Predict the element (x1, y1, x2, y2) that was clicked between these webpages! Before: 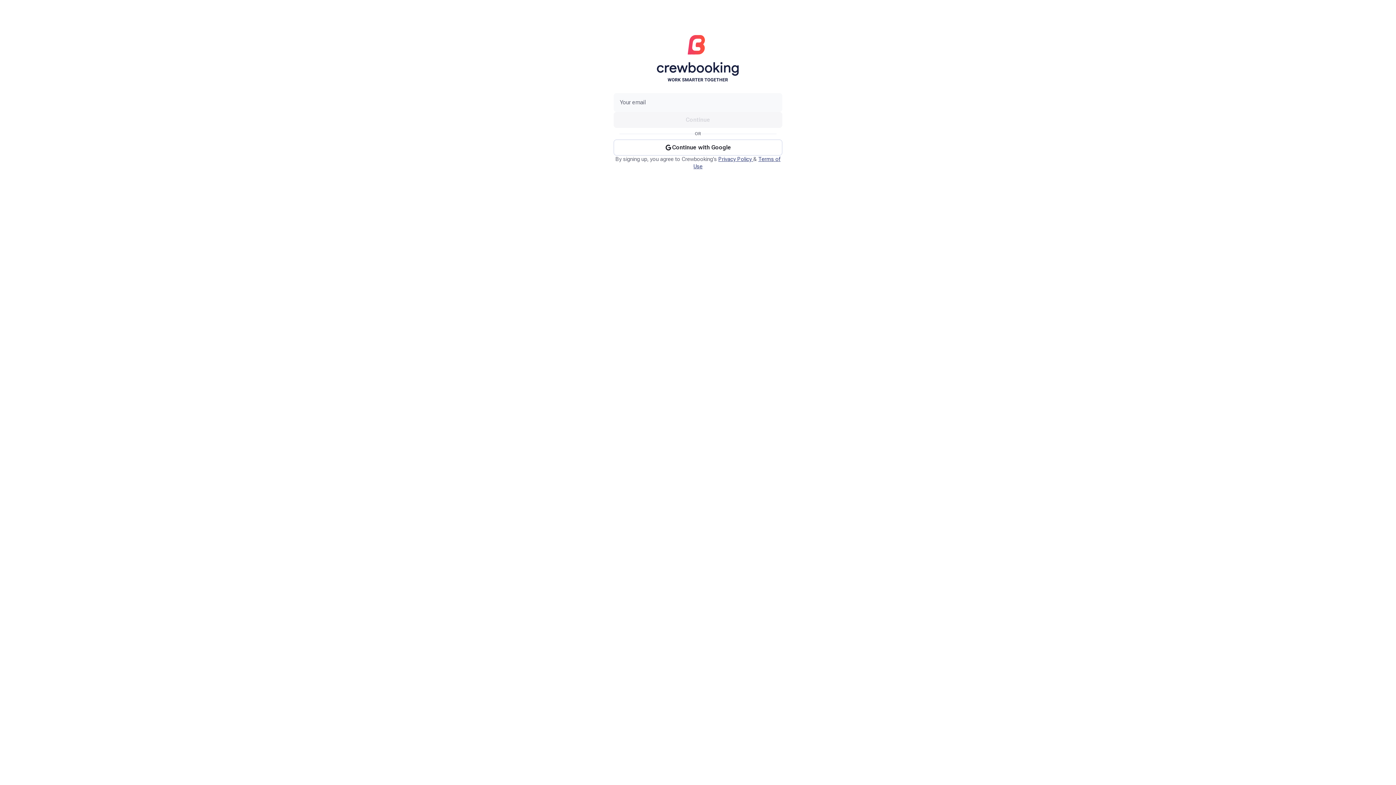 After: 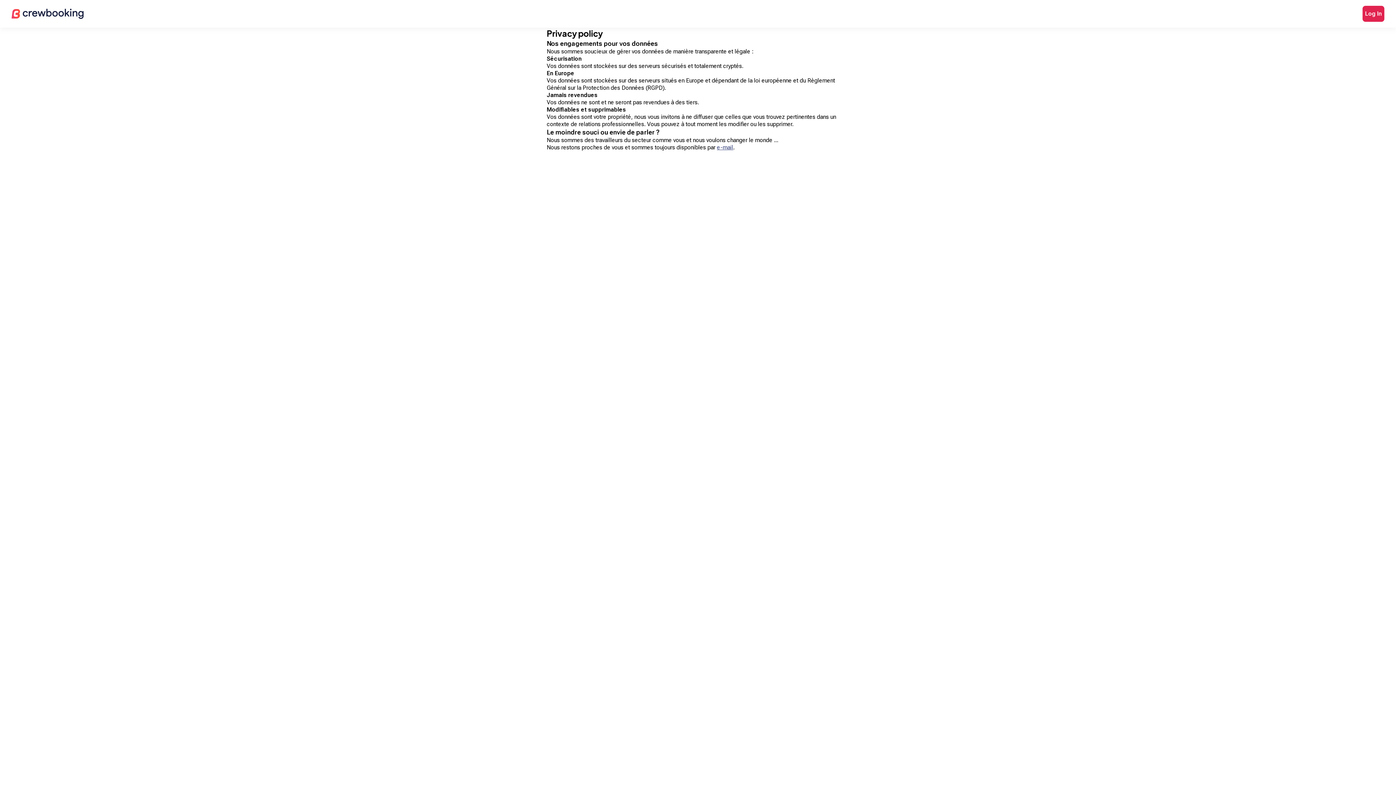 Action: bbox: (718, 156, 753, 162) label: Privacy Policy 